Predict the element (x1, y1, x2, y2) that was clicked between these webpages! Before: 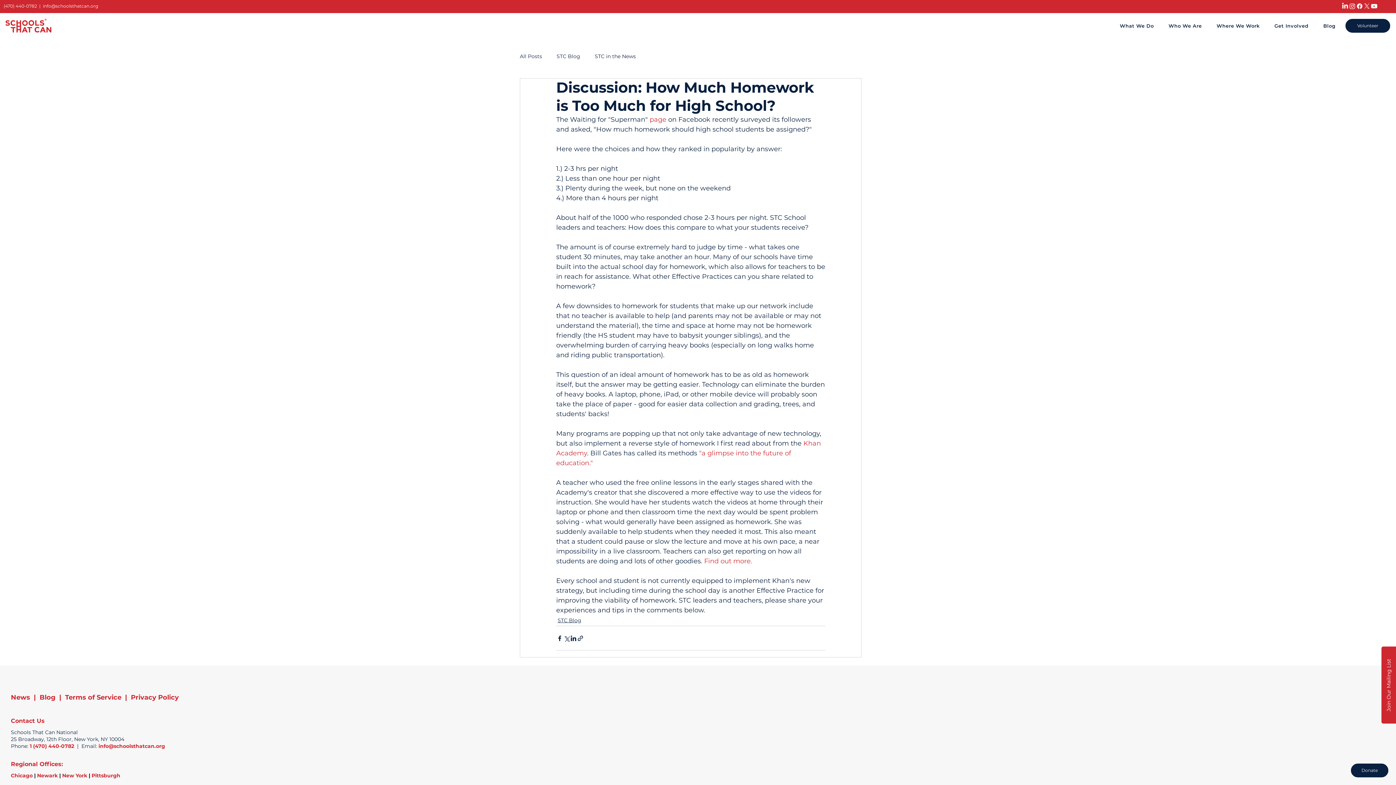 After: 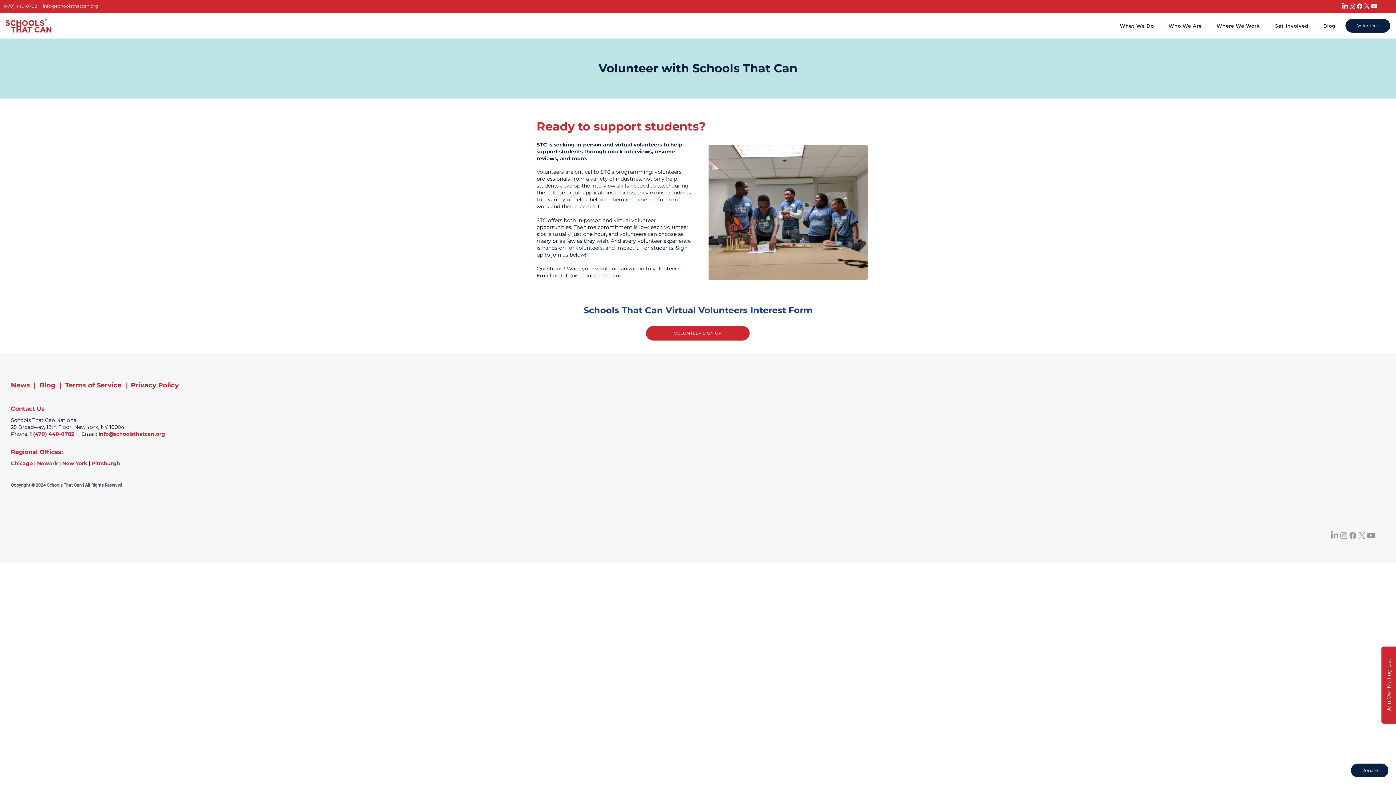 Action: label: Volunteer bbox: (1345, 18, 1390, 33)